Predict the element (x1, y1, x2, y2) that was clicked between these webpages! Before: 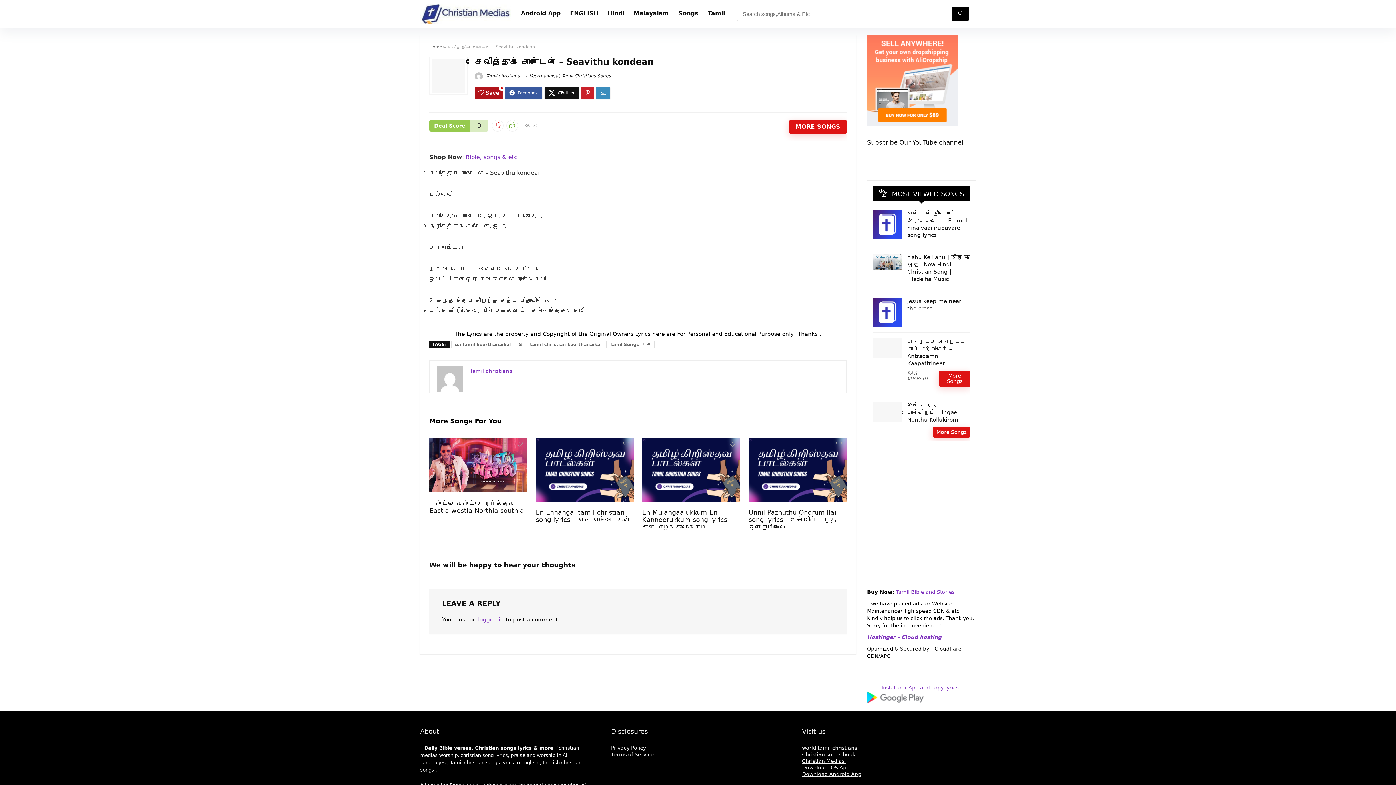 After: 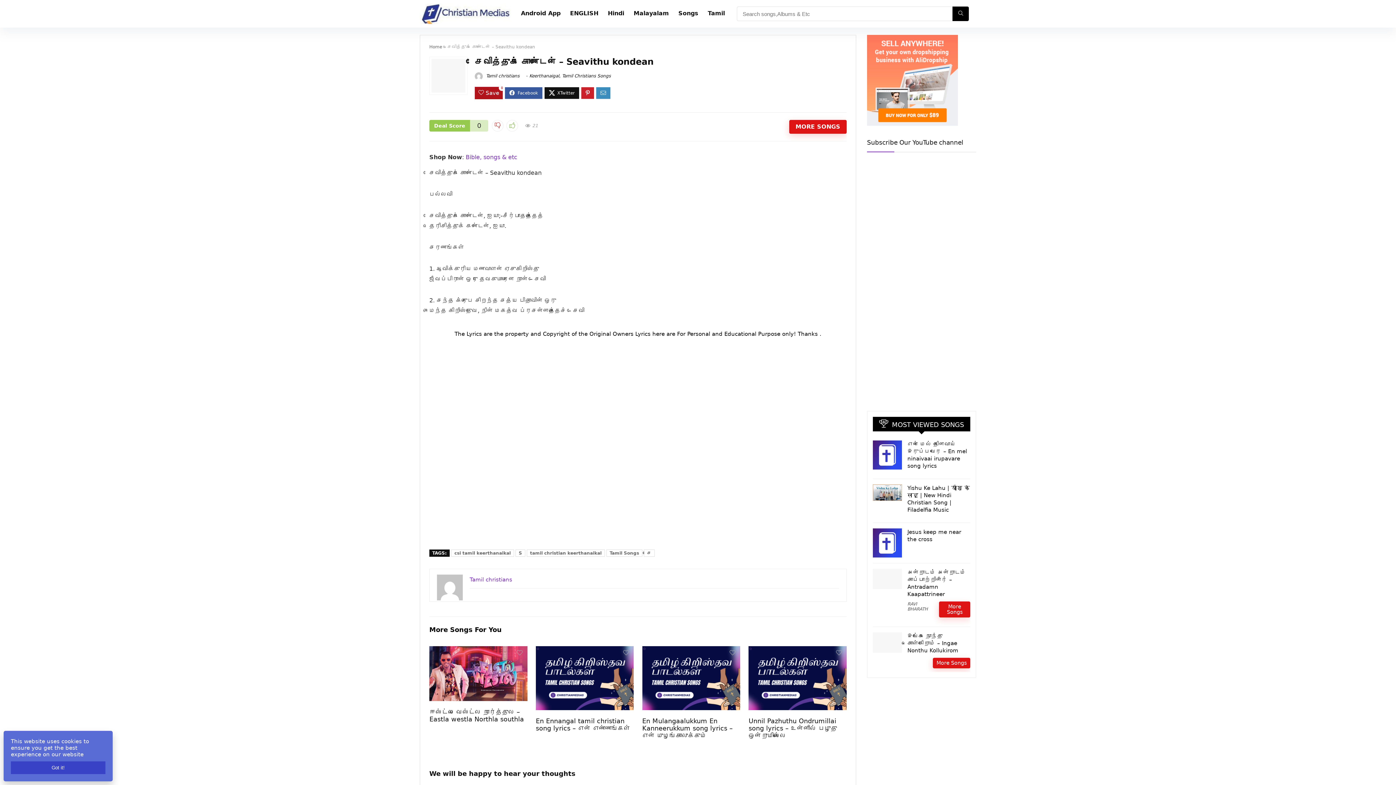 Action: bbox: (802, 752, 855, 757) label: Christian songs book